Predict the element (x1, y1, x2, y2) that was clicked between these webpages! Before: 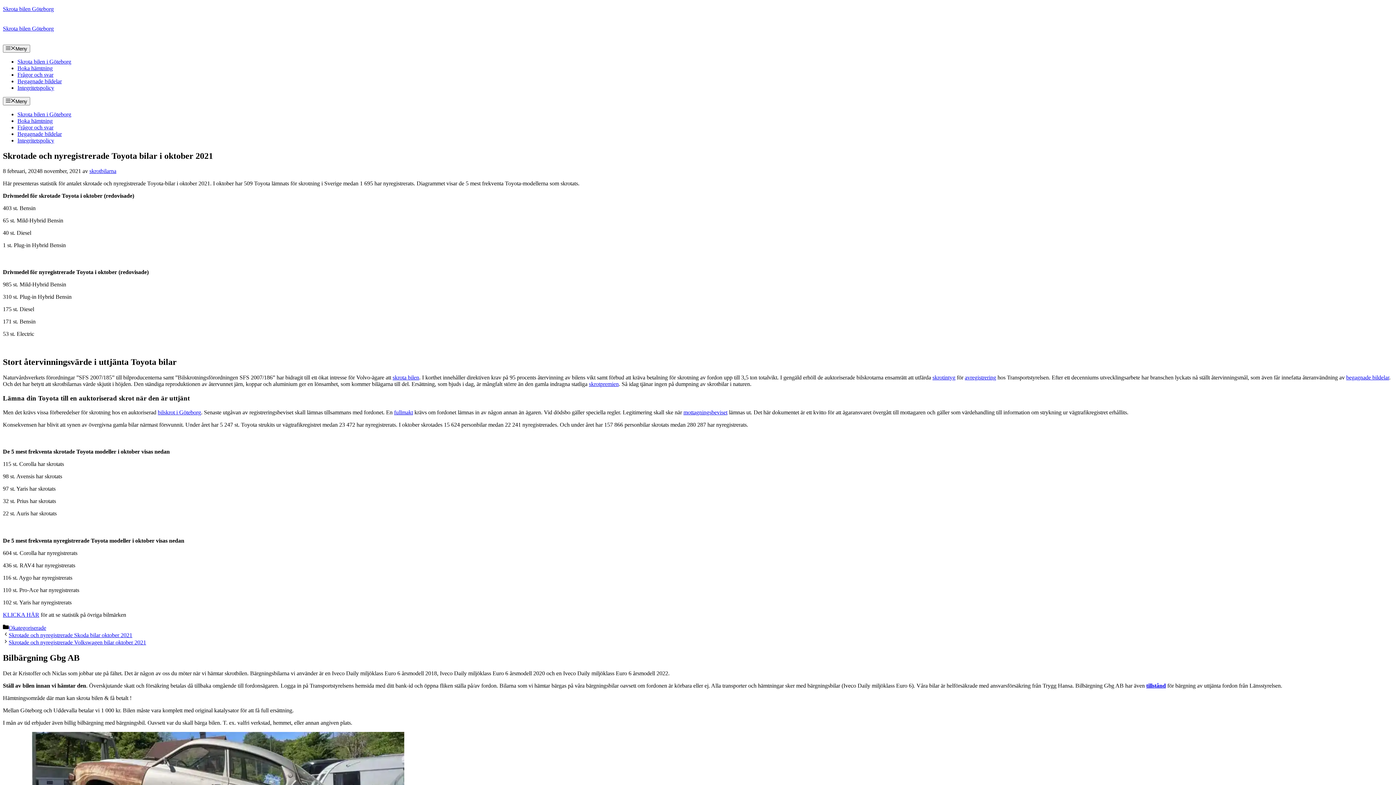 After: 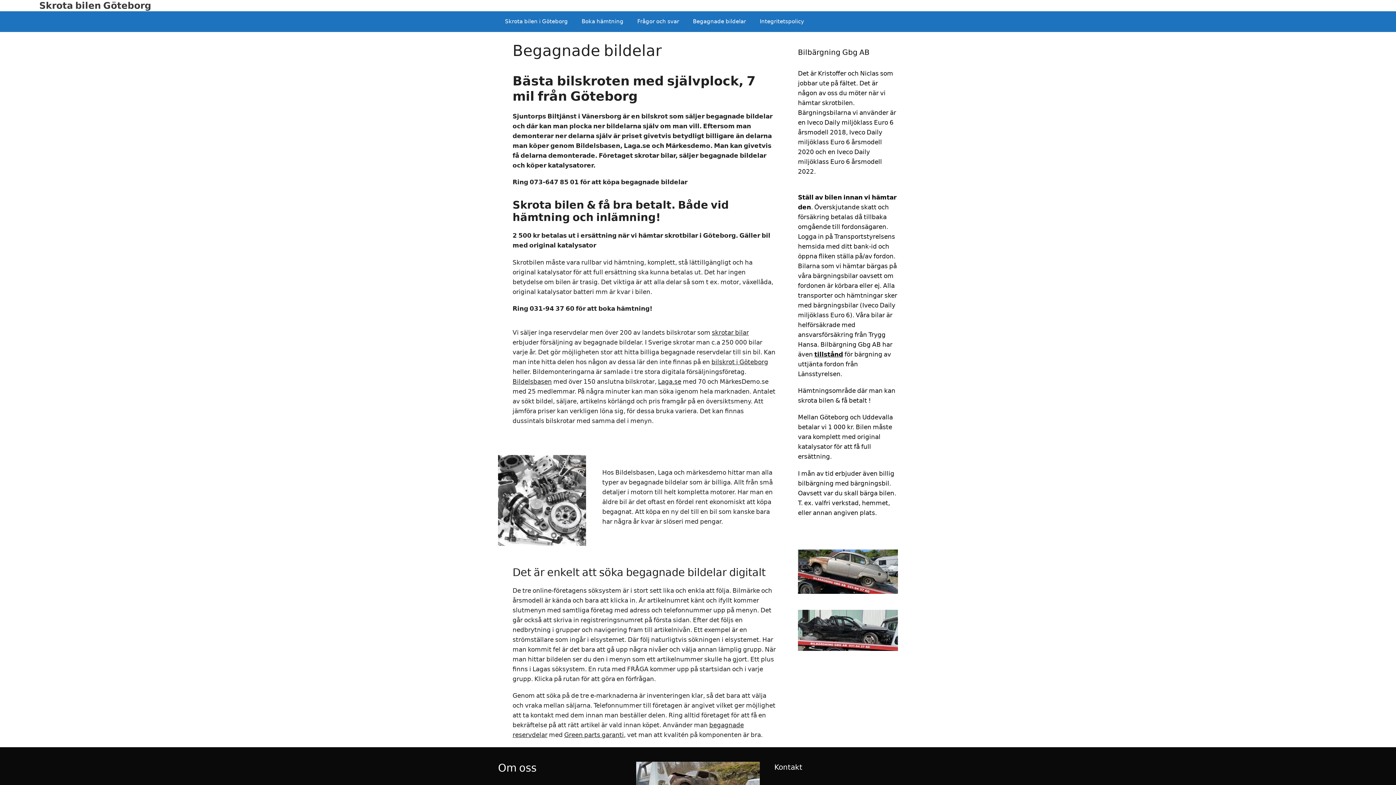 Action: bbox: (1346, 374, 1389, 380) label: begagnade bildelar